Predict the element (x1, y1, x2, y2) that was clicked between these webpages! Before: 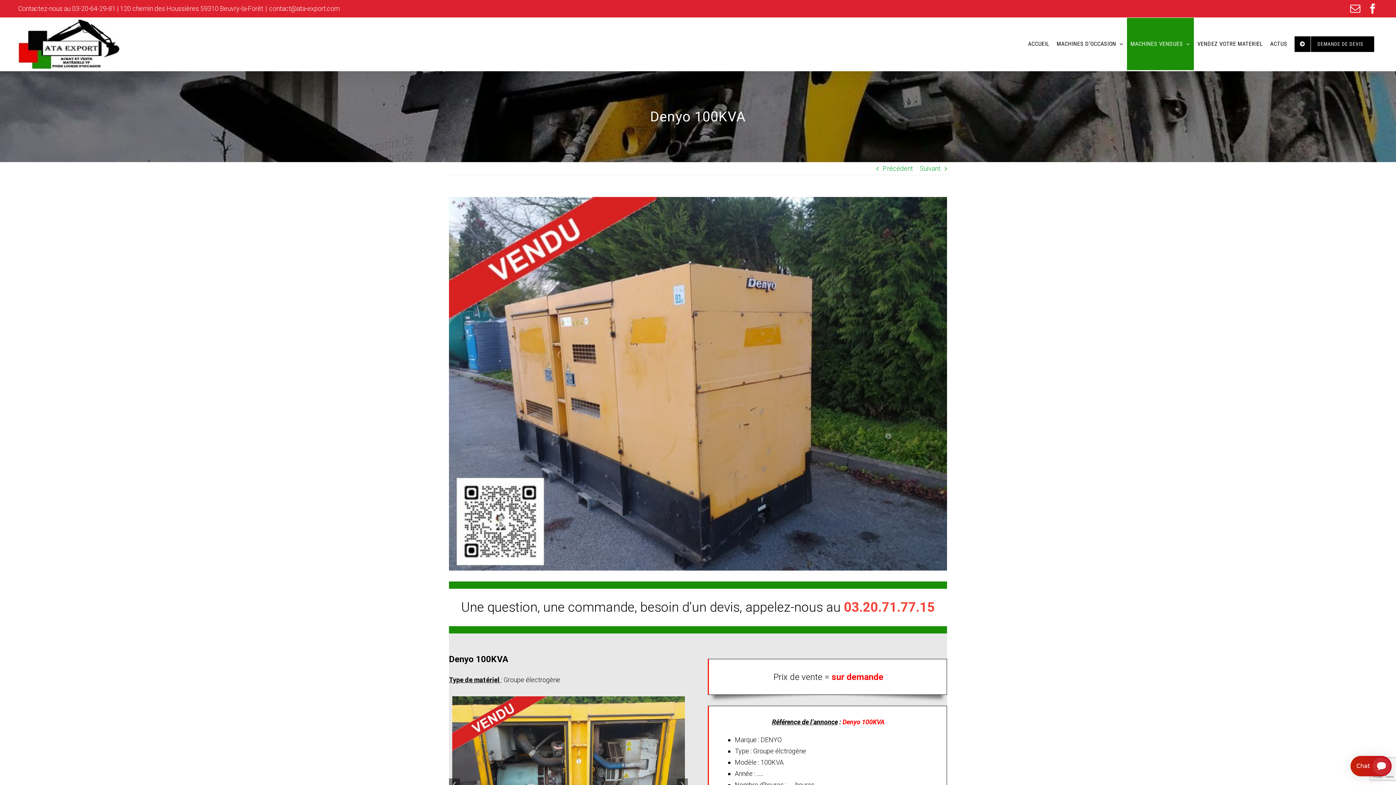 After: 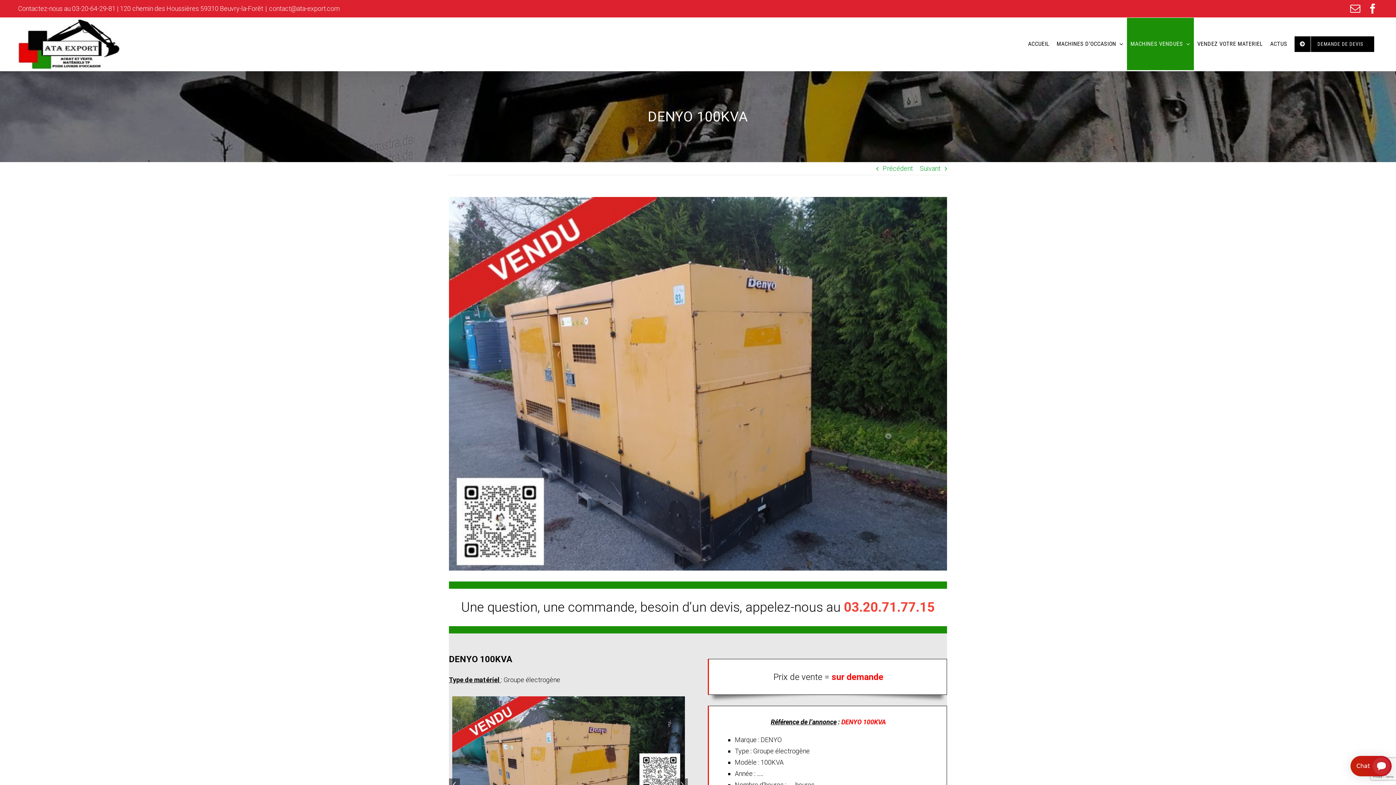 Action: label: Suivant bbox: (920, 162, 940, 174)